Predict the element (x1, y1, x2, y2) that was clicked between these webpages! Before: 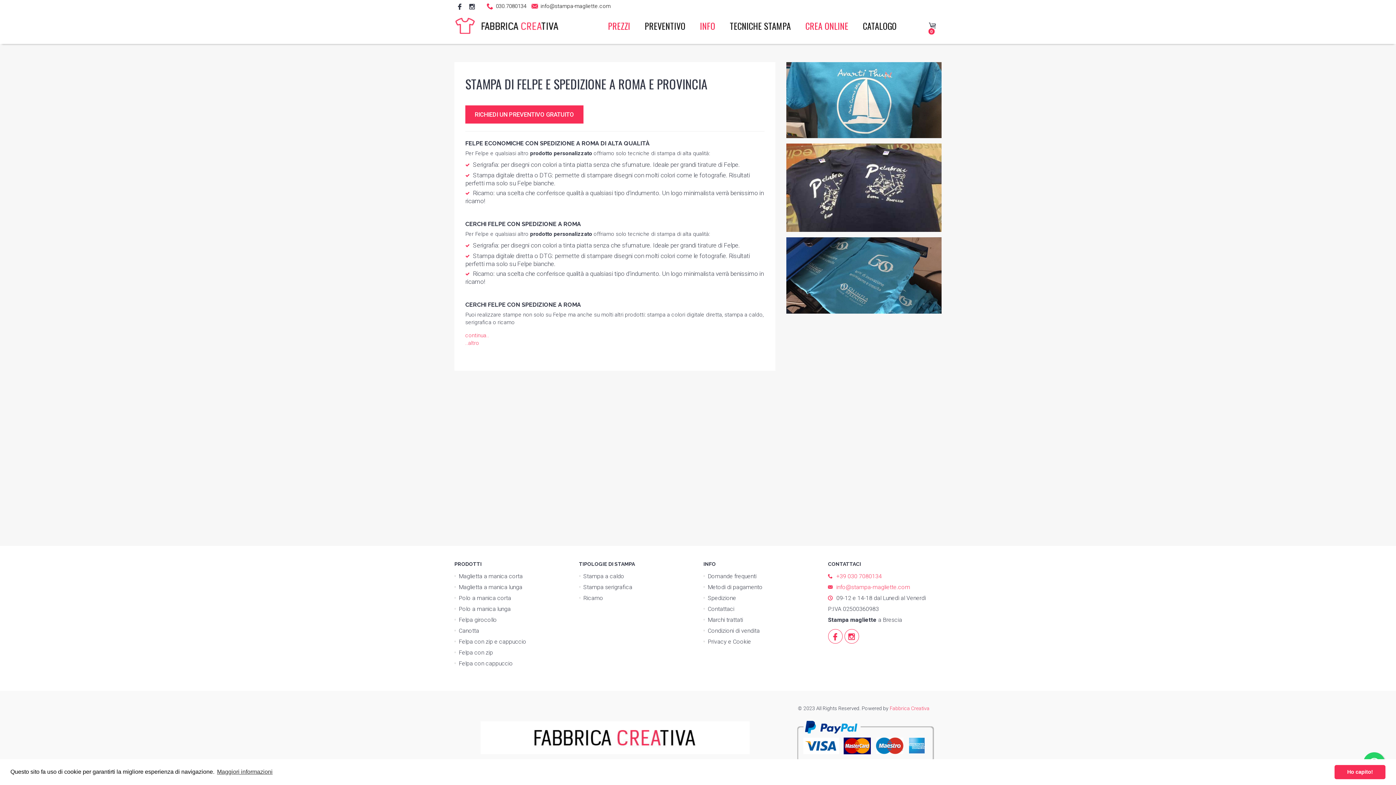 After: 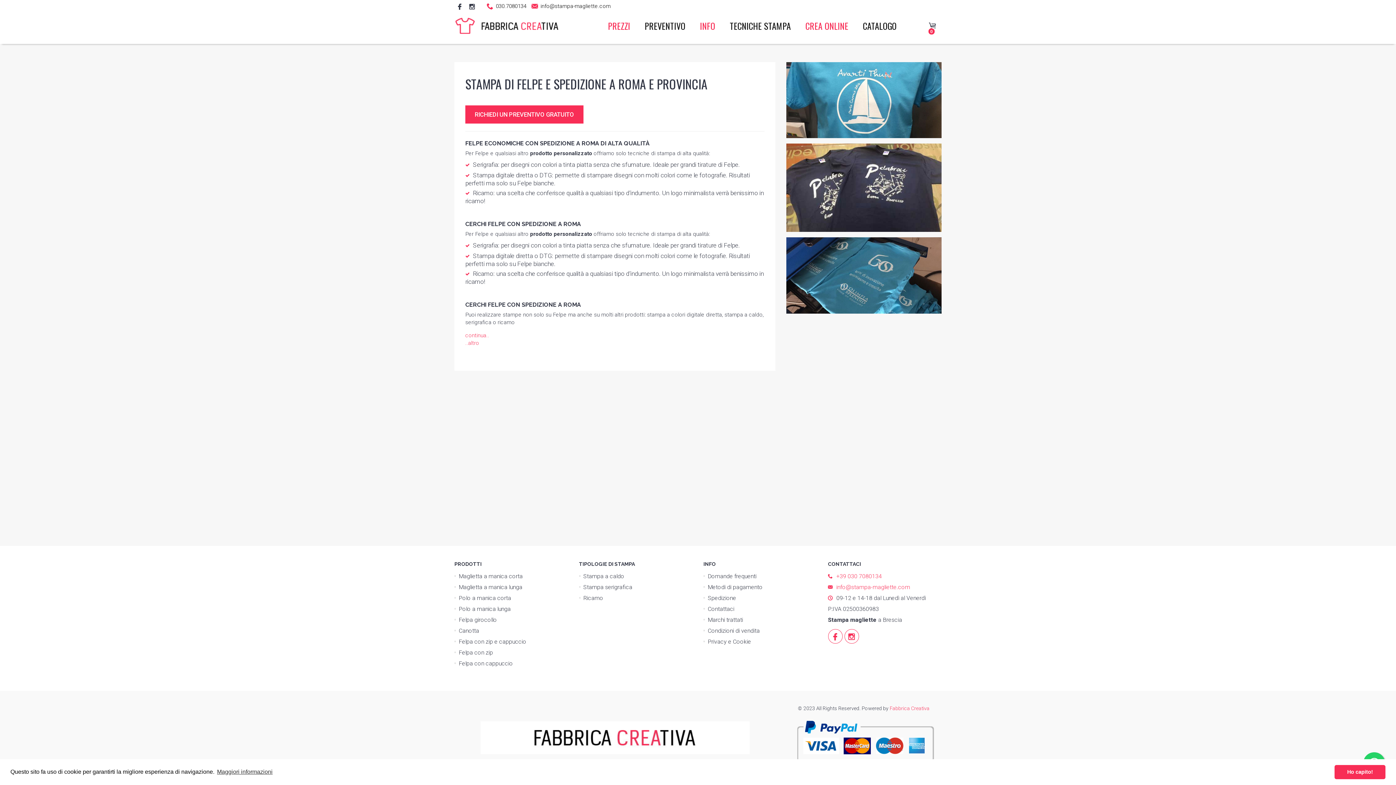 Action: bbox: (828, 573, 882, 580) label: +39 030 7080134